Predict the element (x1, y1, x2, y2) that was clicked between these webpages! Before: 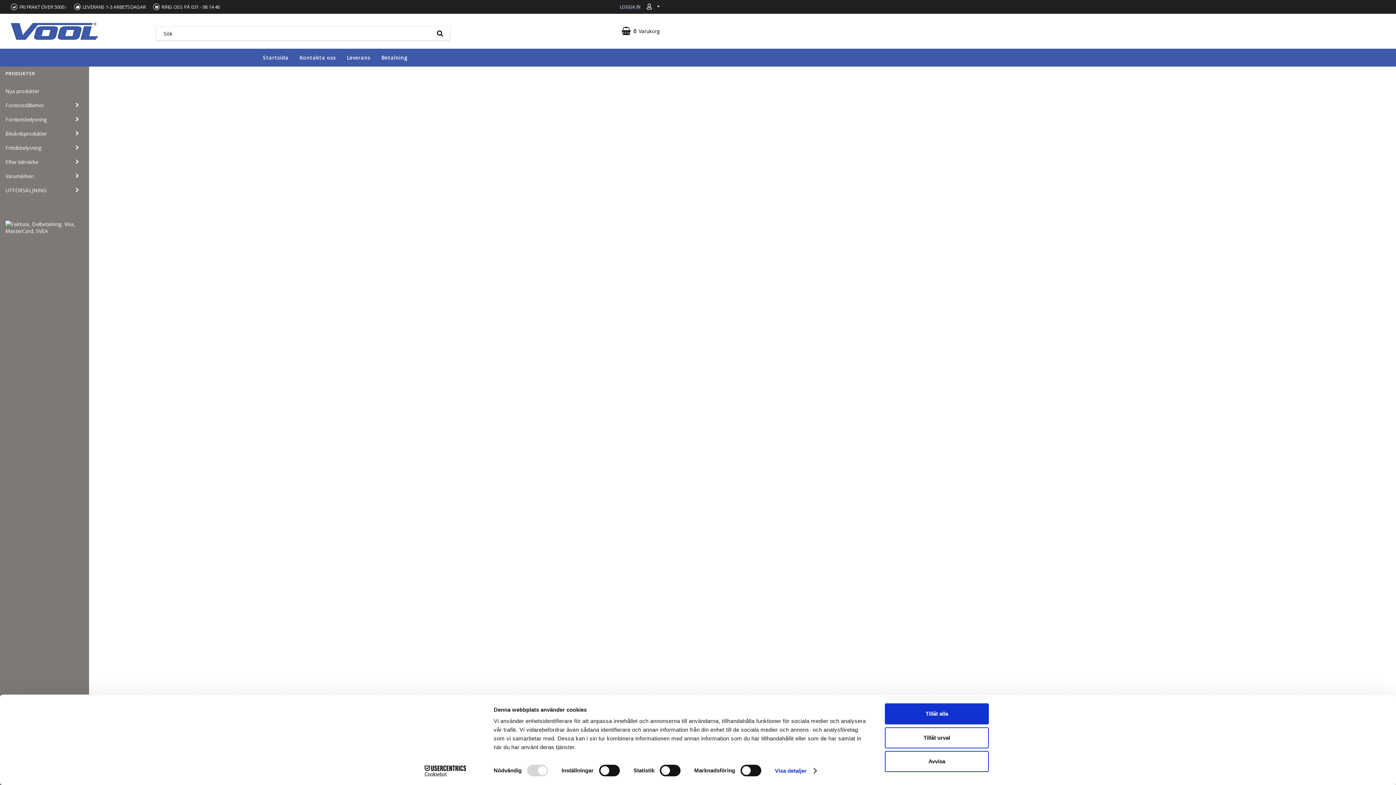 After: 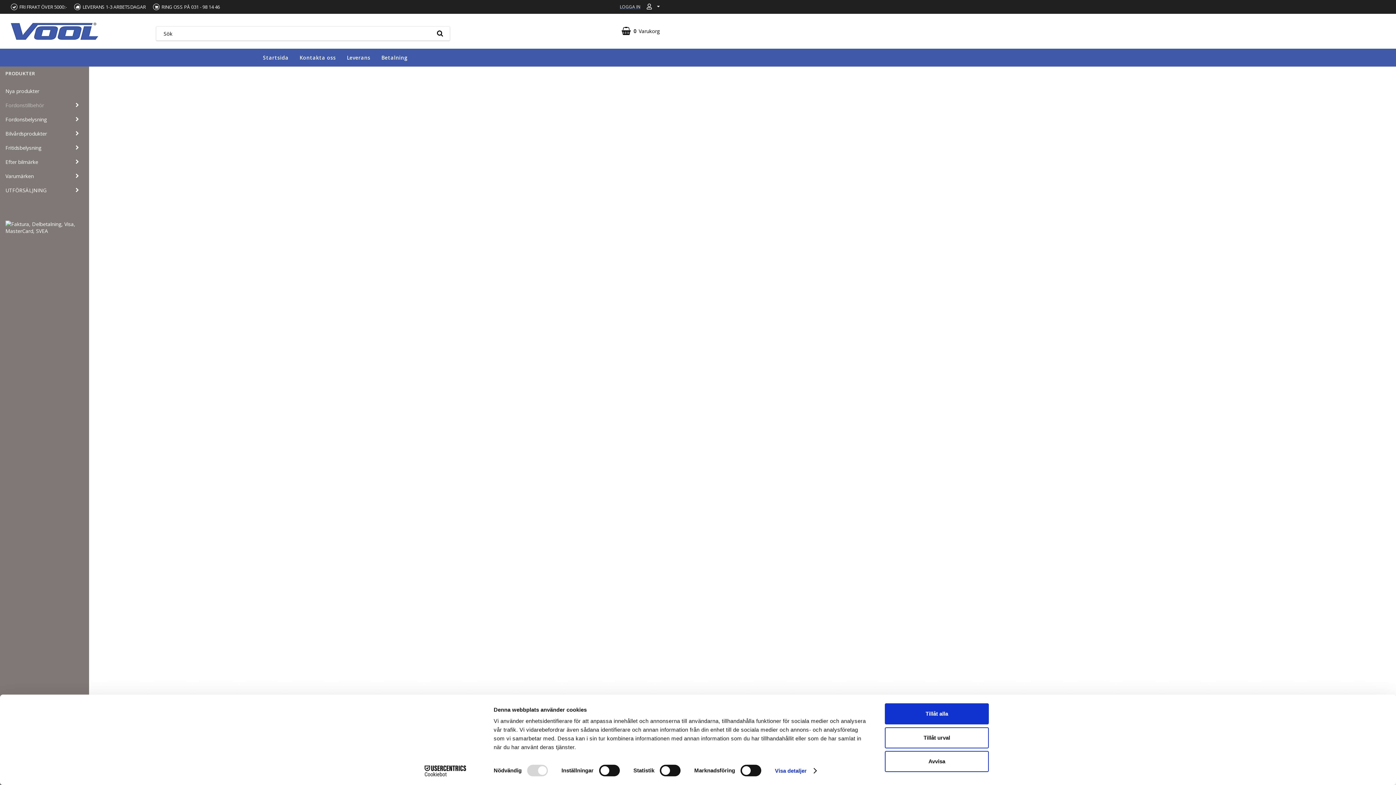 Action: label: Fordonstillbehör bbox: (5, 98, 70, 112)